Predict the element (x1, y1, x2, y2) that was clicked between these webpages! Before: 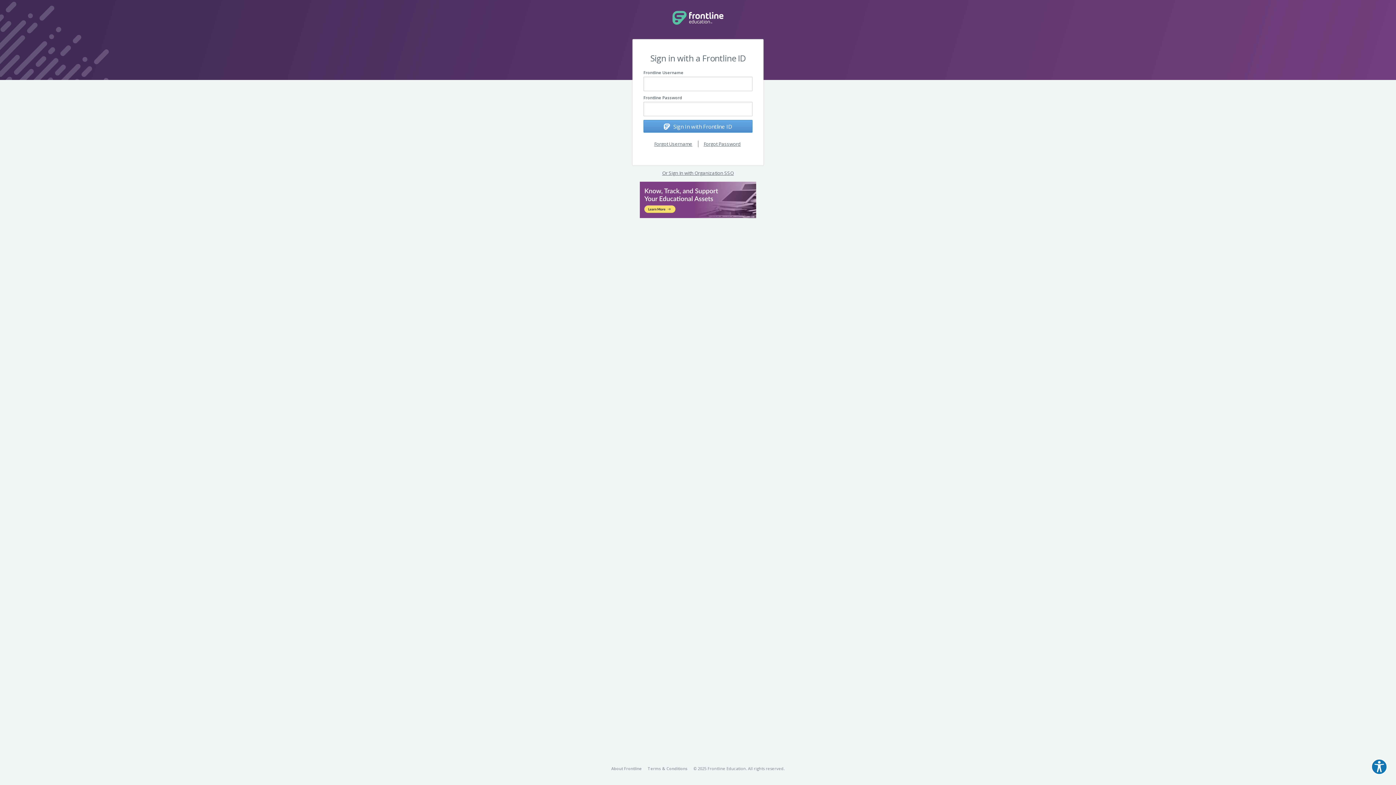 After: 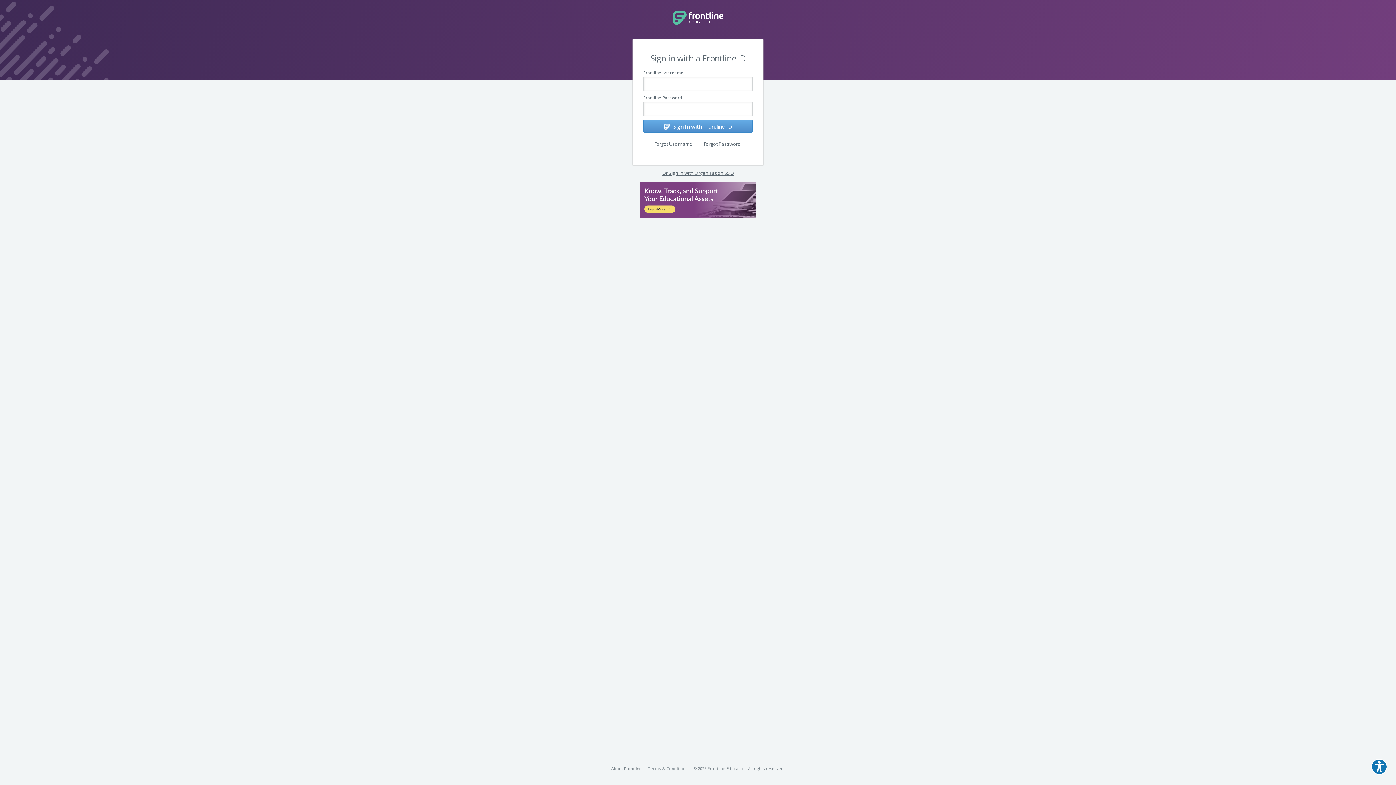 Action: label: About Frontline bbox: (611, 766, 642, 771)